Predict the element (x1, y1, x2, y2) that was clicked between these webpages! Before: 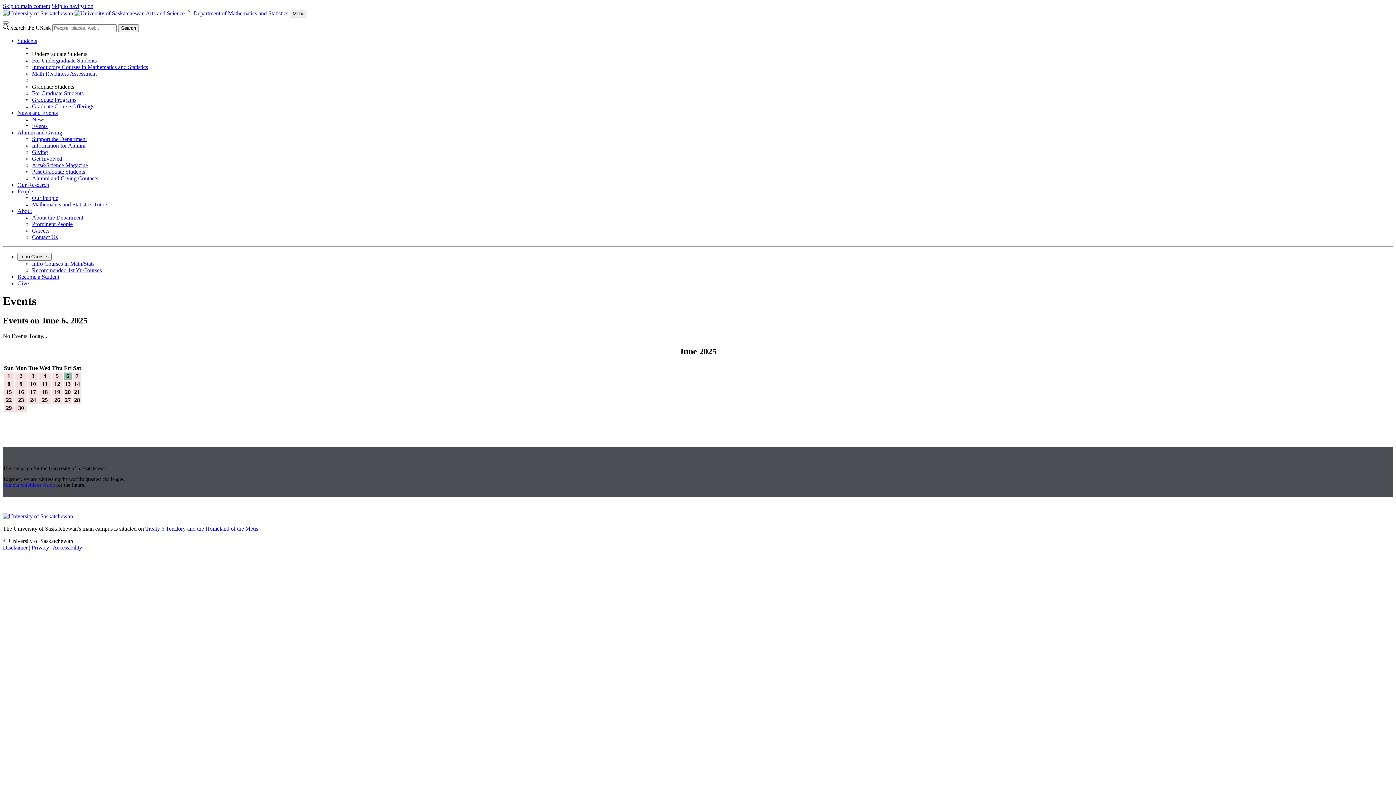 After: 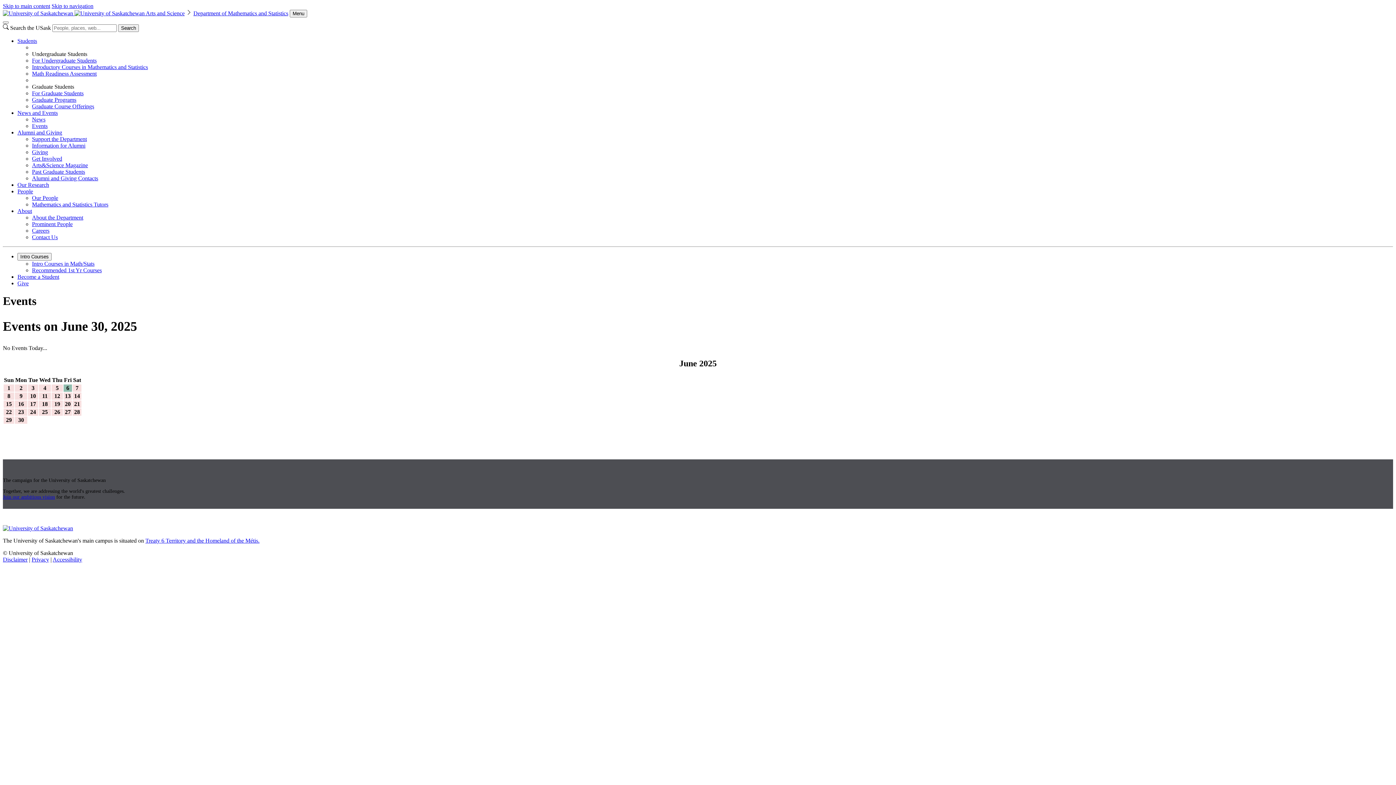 Action: label: 30 bbox: (18, 404, 24, 411)